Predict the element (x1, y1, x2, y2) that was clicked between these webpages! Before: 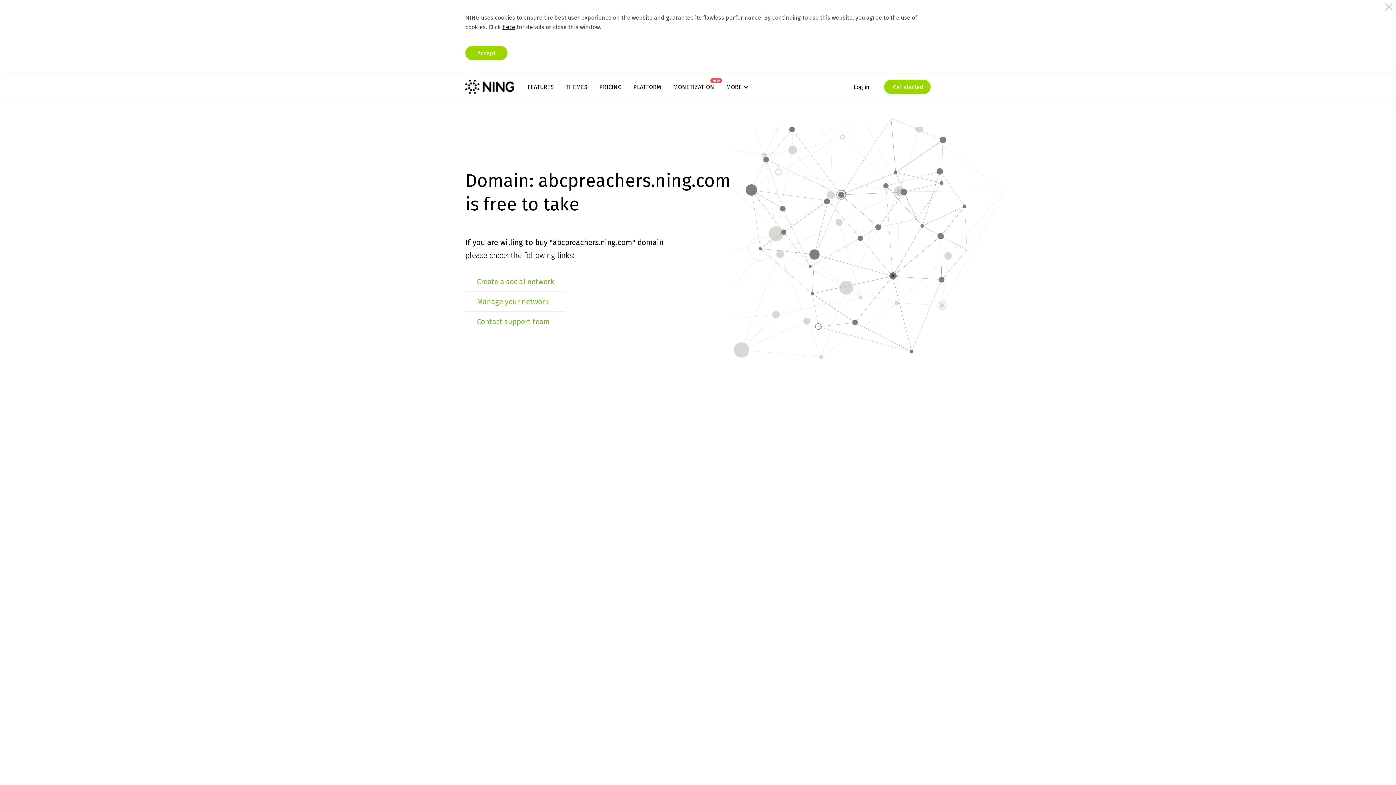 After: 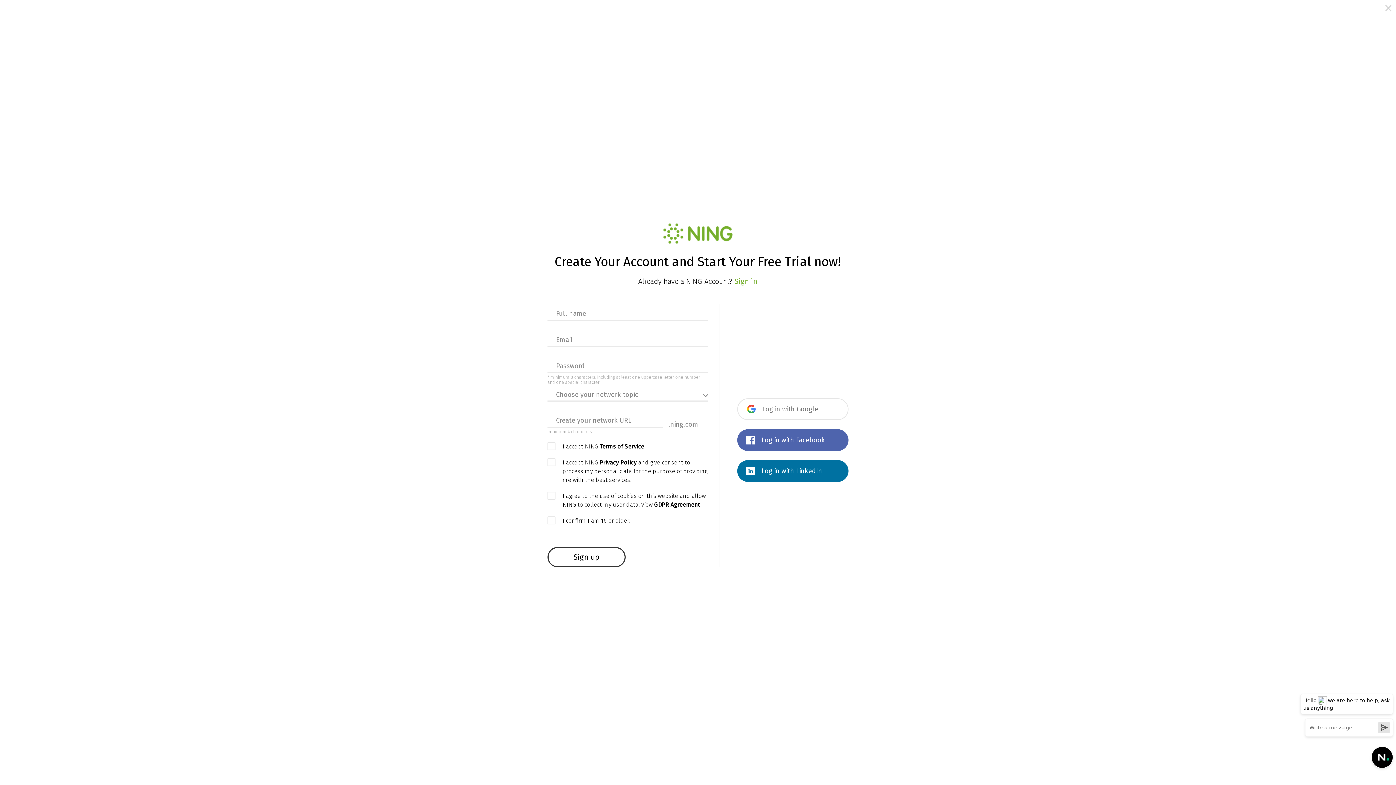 Action: bbox: (884, 79, 930, 94) label:  Get started